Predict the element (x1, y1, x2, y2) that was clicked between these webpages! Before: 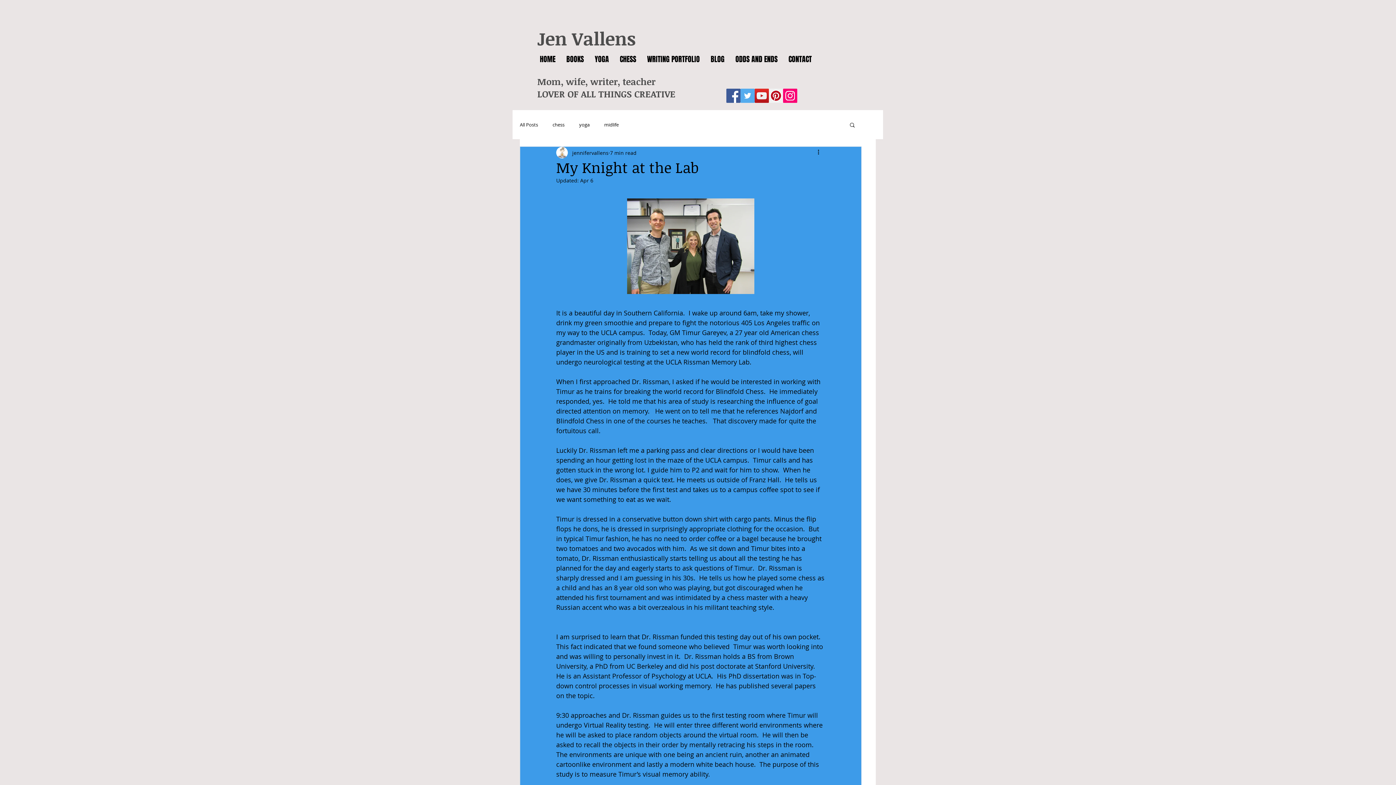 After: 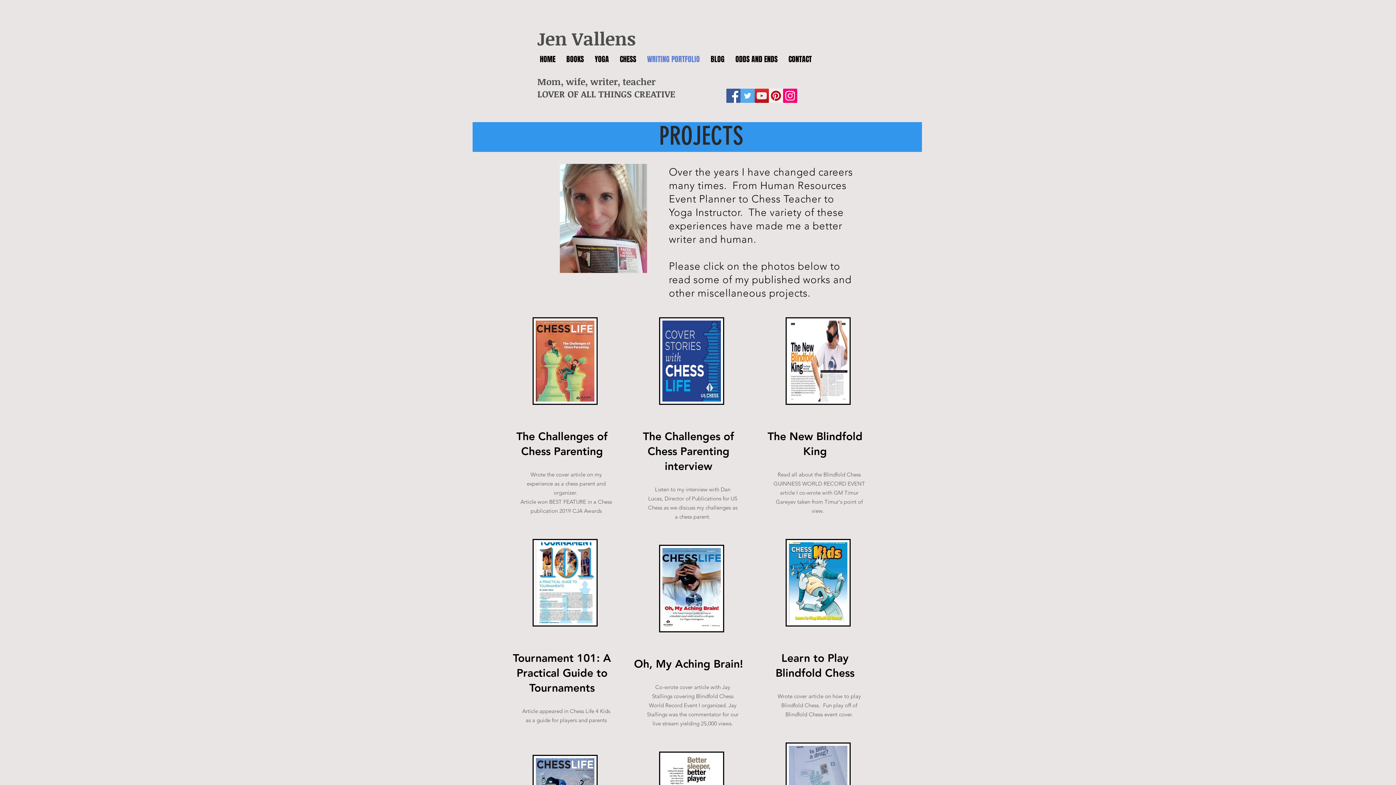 Action: bbox: (641, 41, 705, 77) label: WRITING PORTFOLIO